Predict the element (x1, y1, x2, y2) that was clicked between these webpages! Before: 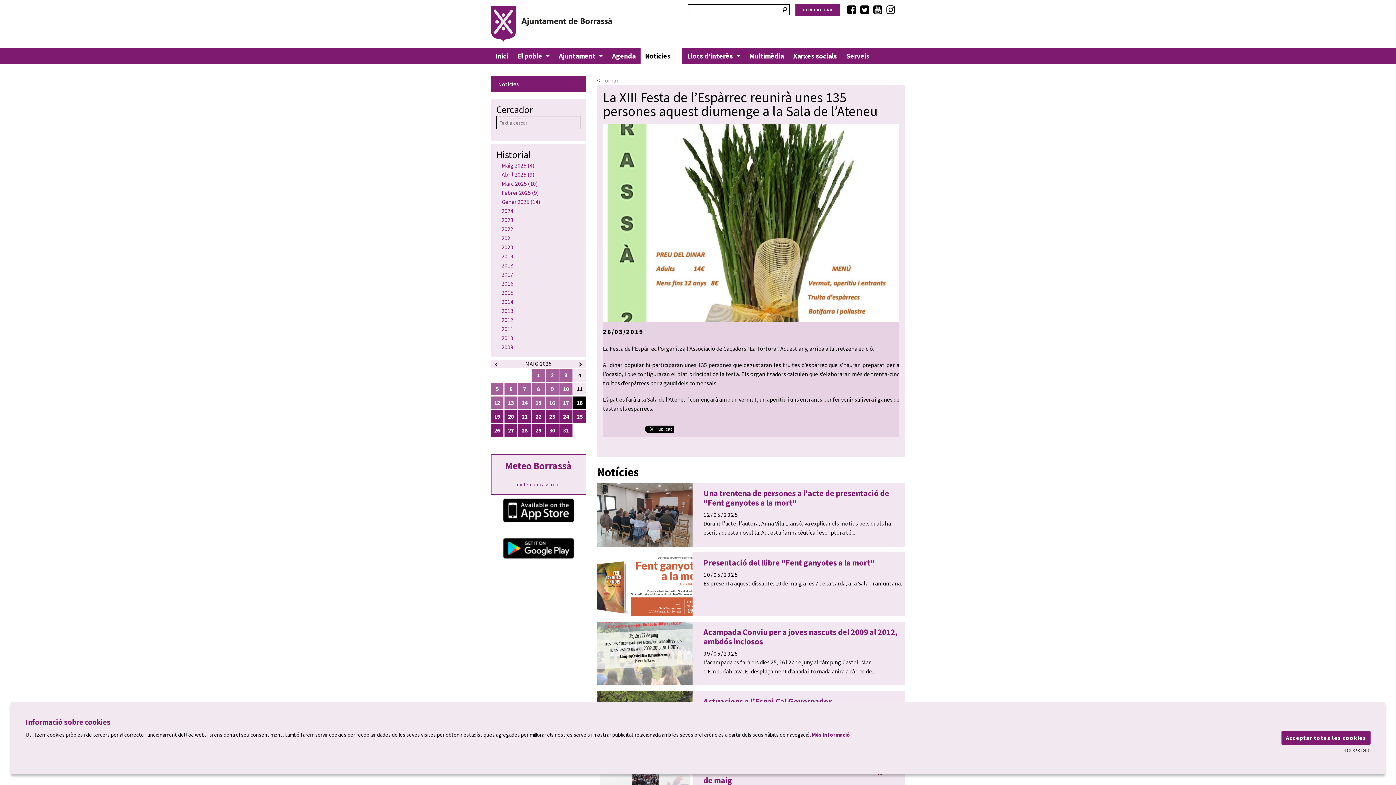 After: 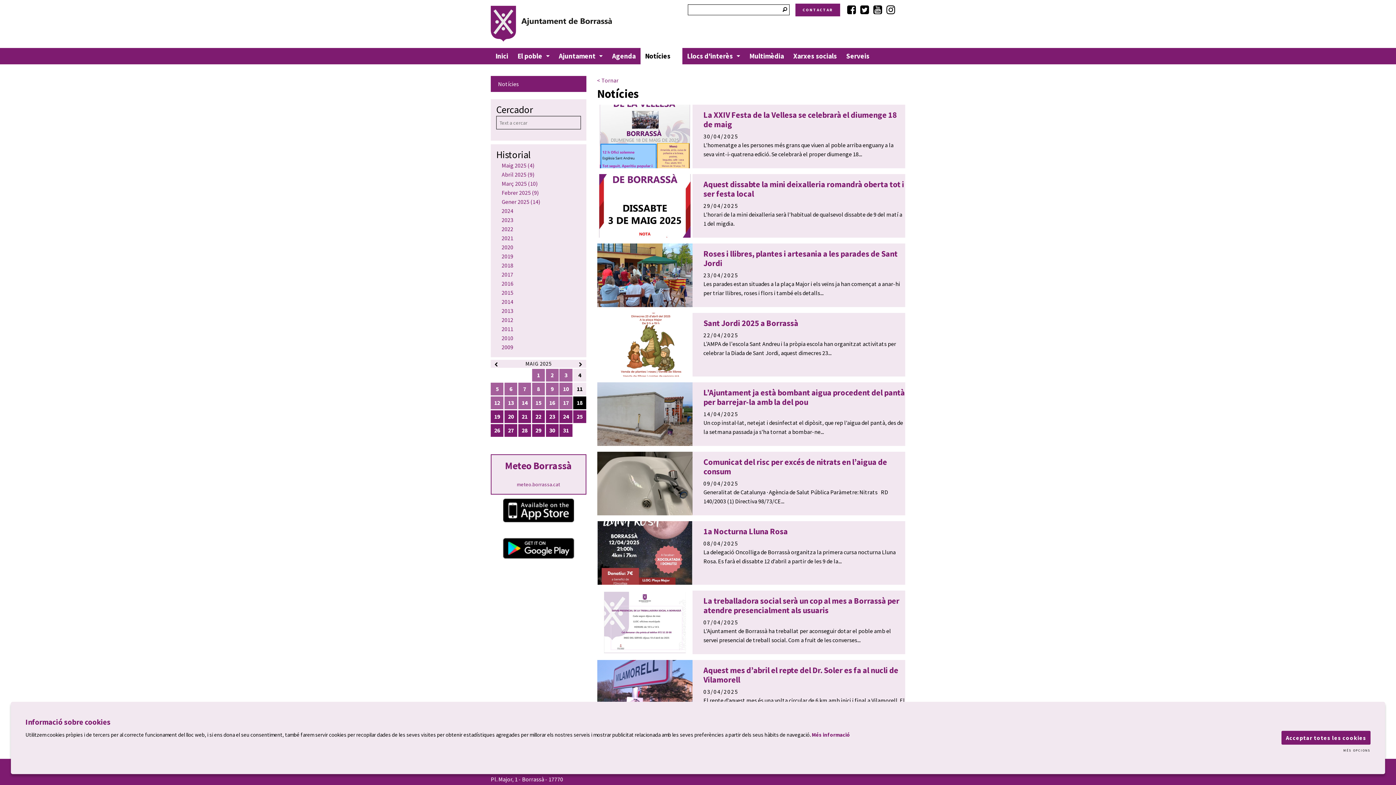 Action: label: Abril 2025 (9) bbox: (496, 170, 580, 179)